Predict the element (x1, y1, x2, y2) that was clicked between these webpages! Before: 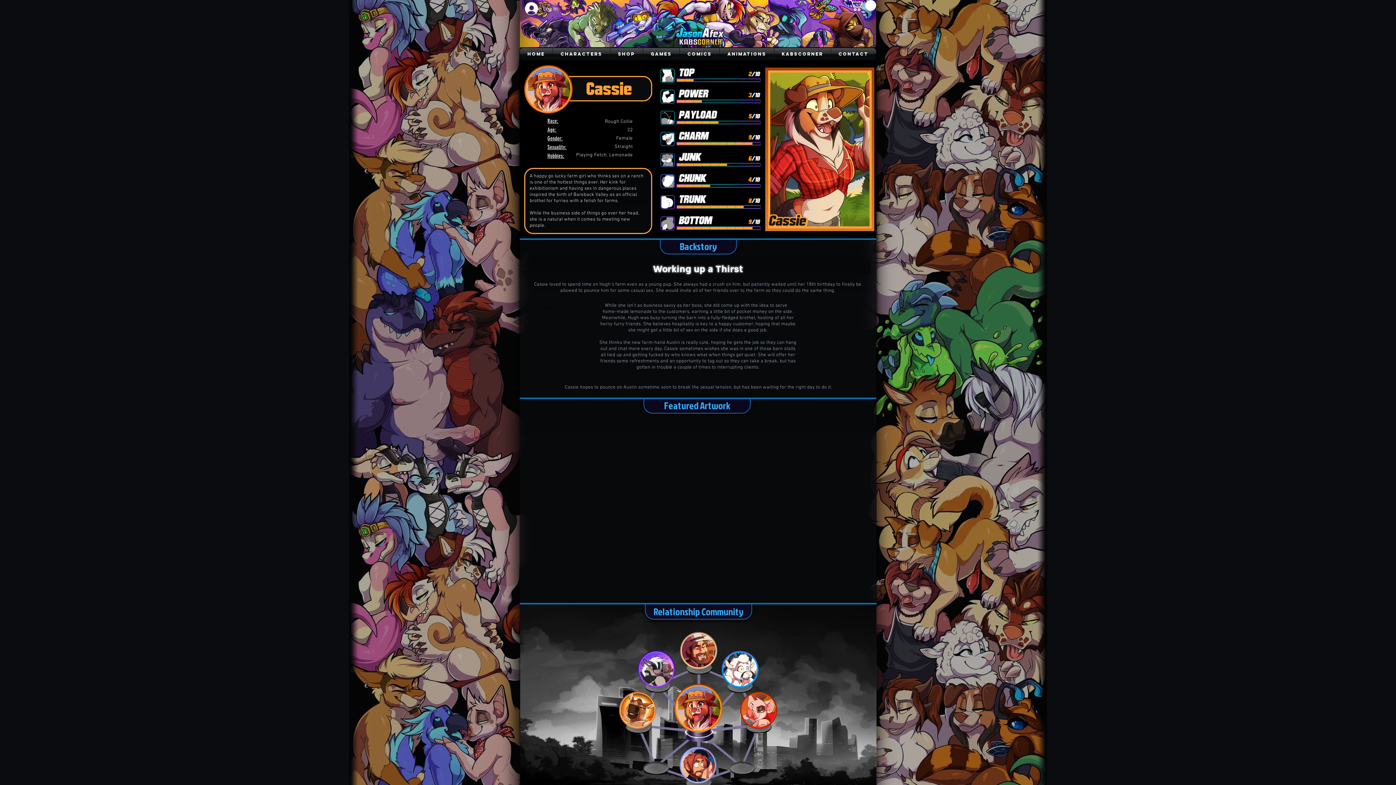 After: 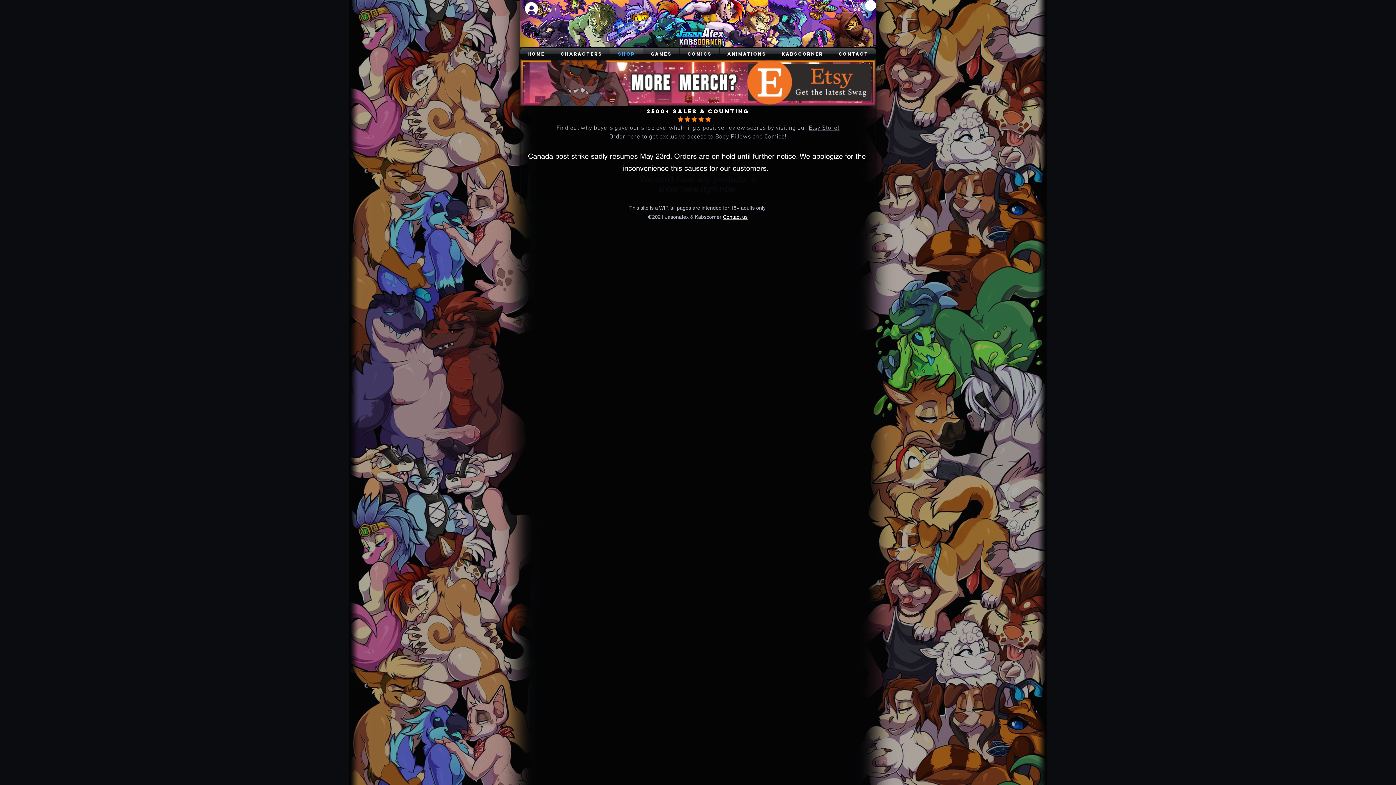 Action: bbox: (610, 48, 642, 60) label: Shop